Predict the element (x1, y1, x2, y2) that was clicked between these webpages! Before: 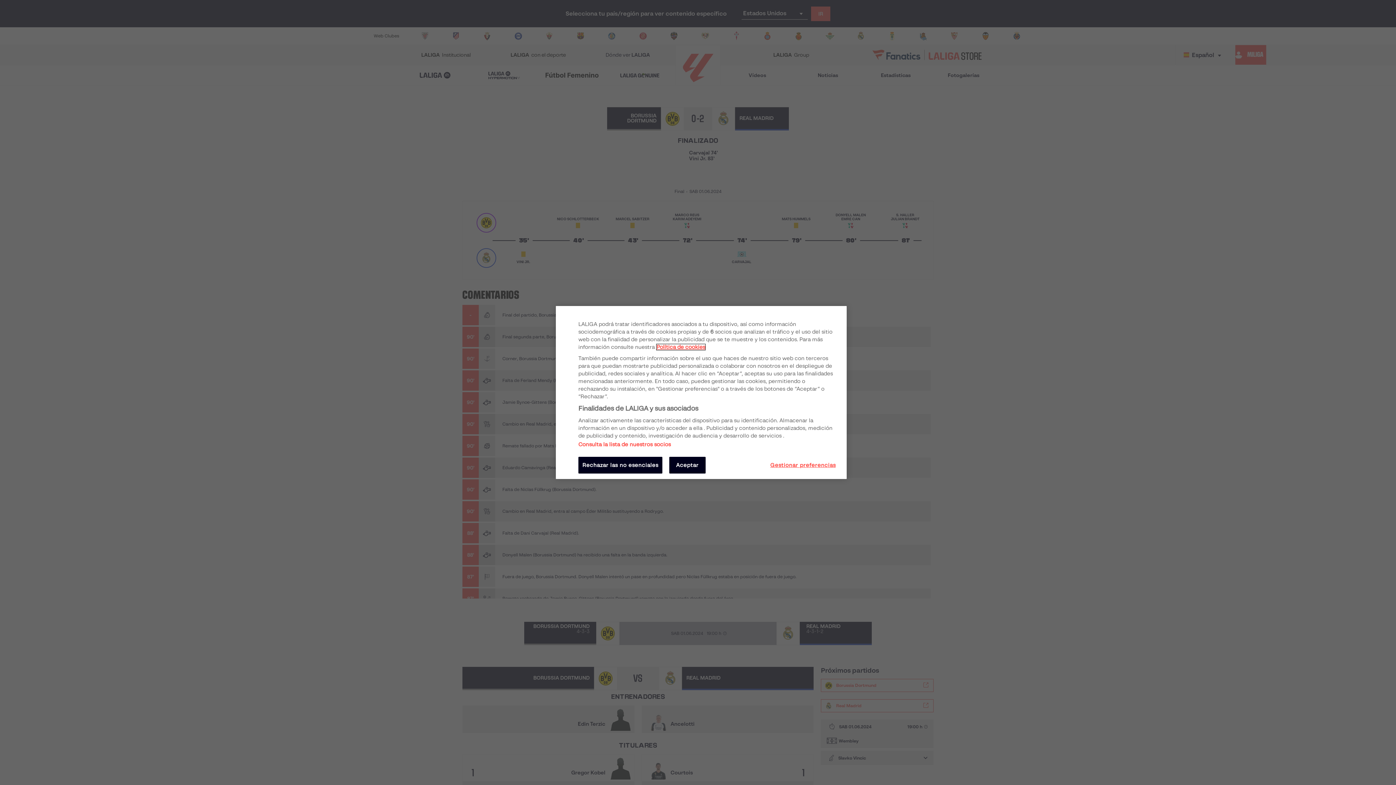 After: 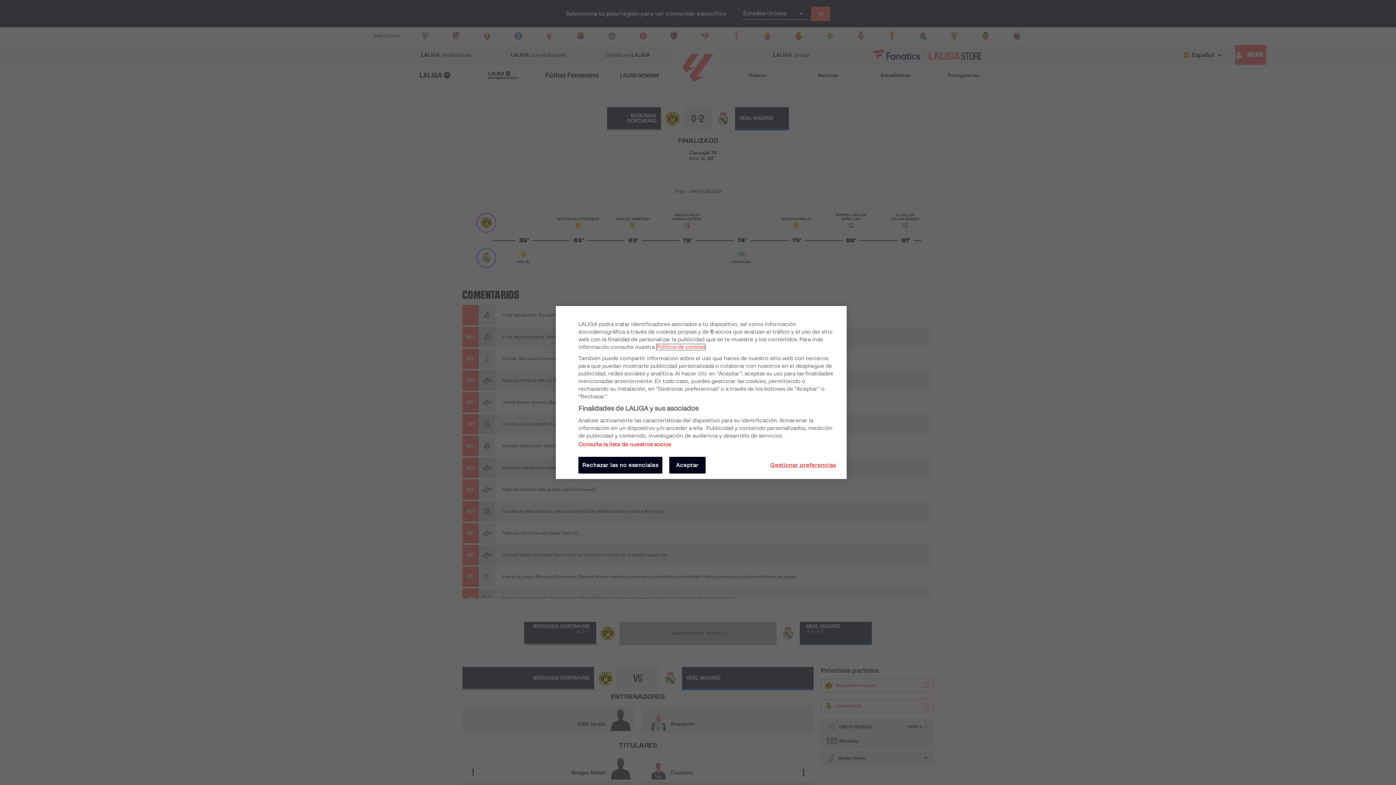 Action: label: Más información sobre su privacidad, se abre en una nueva pestaña bbox: (656, 344, 705, 350)